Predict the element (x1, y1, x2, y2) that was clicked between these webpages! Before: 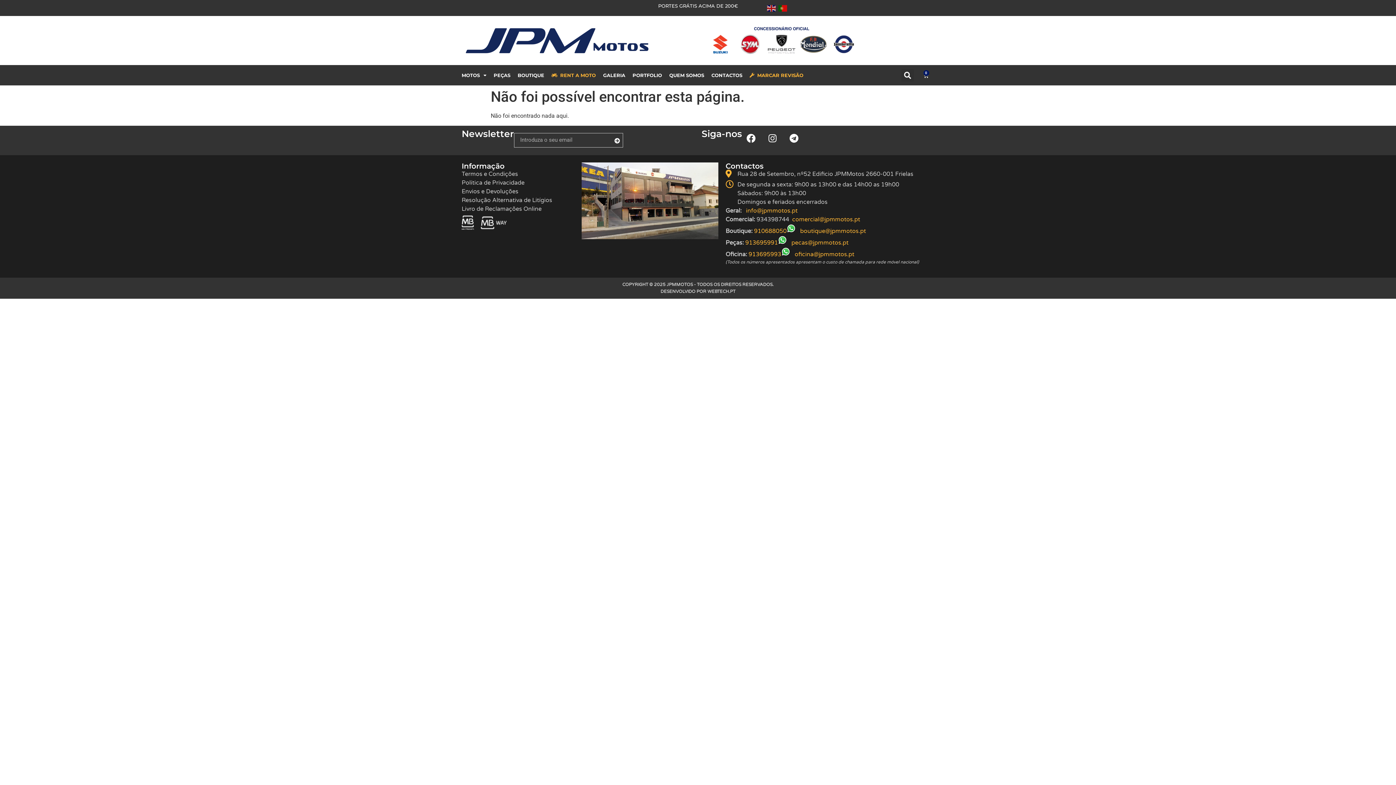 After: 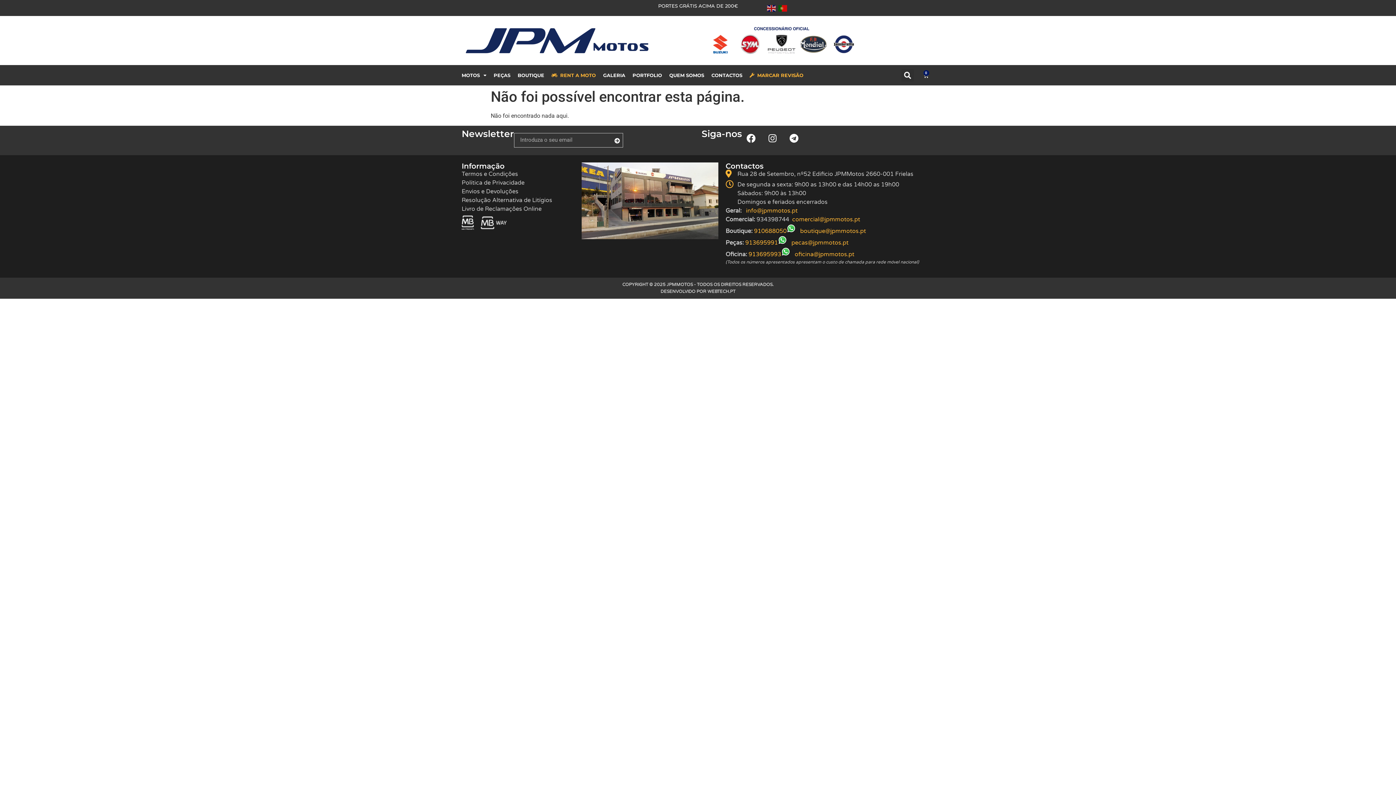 Action: bbox: (461, 204, 574, 213) label: Livro de Reclamações Online